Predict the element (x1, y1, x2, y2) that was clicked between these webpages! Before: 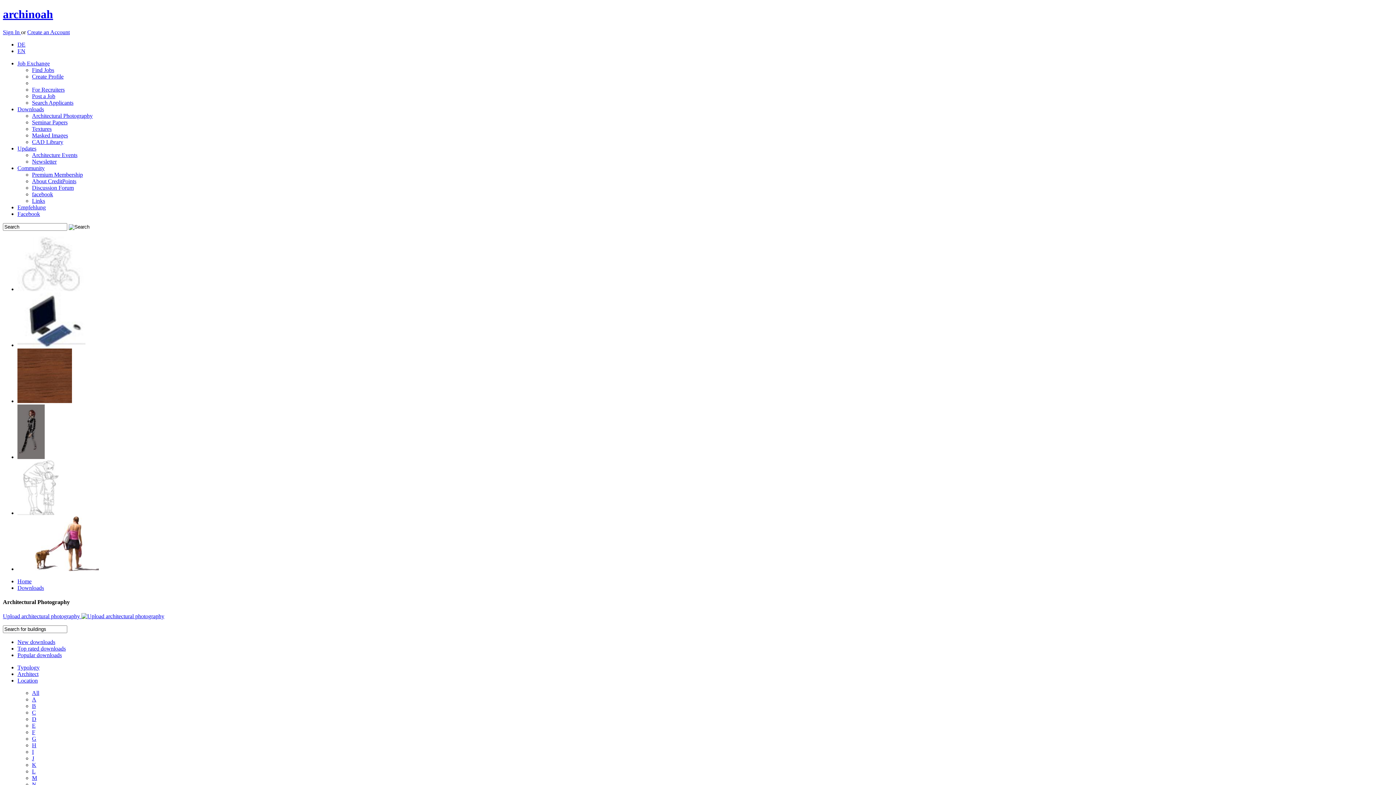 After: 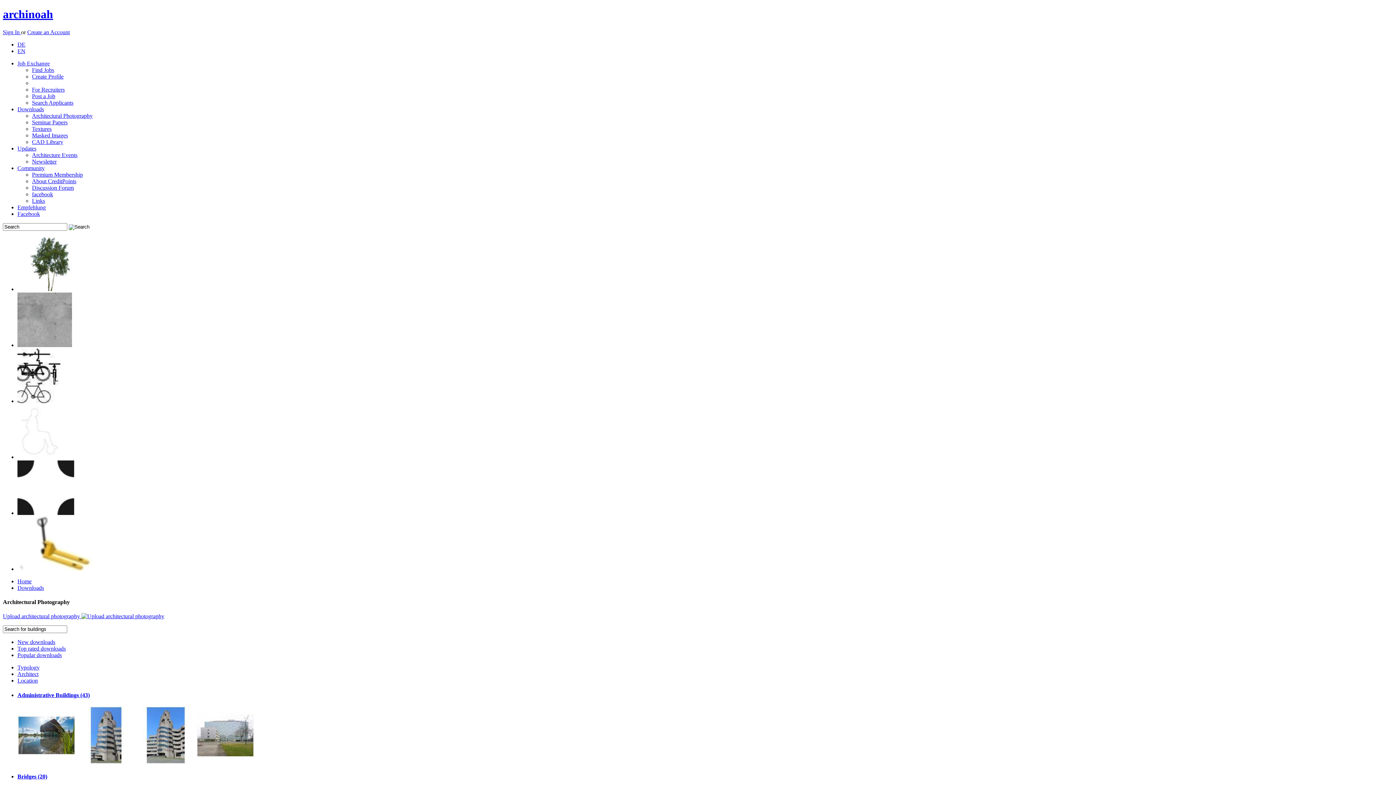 Action: bbox: (17, 664, 39, 671) label: Typology